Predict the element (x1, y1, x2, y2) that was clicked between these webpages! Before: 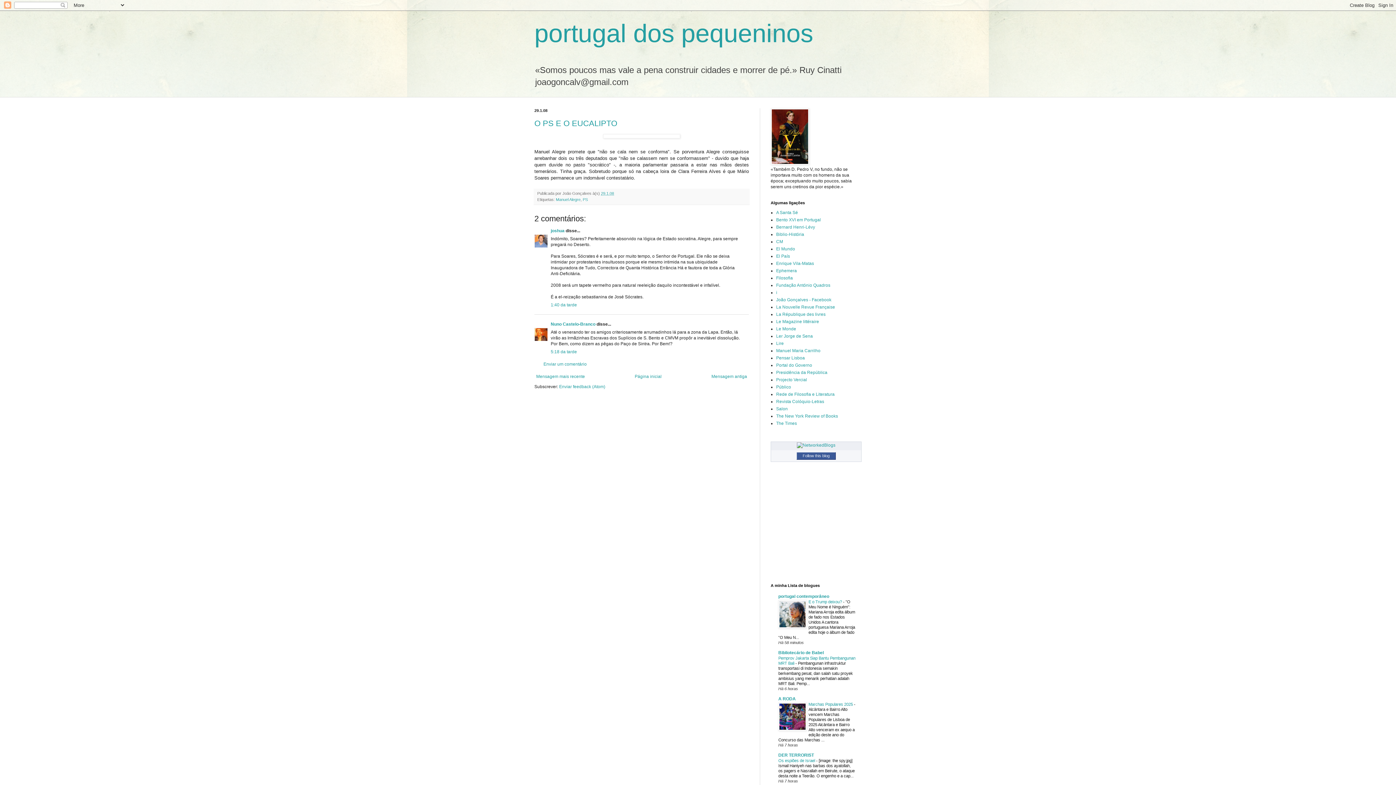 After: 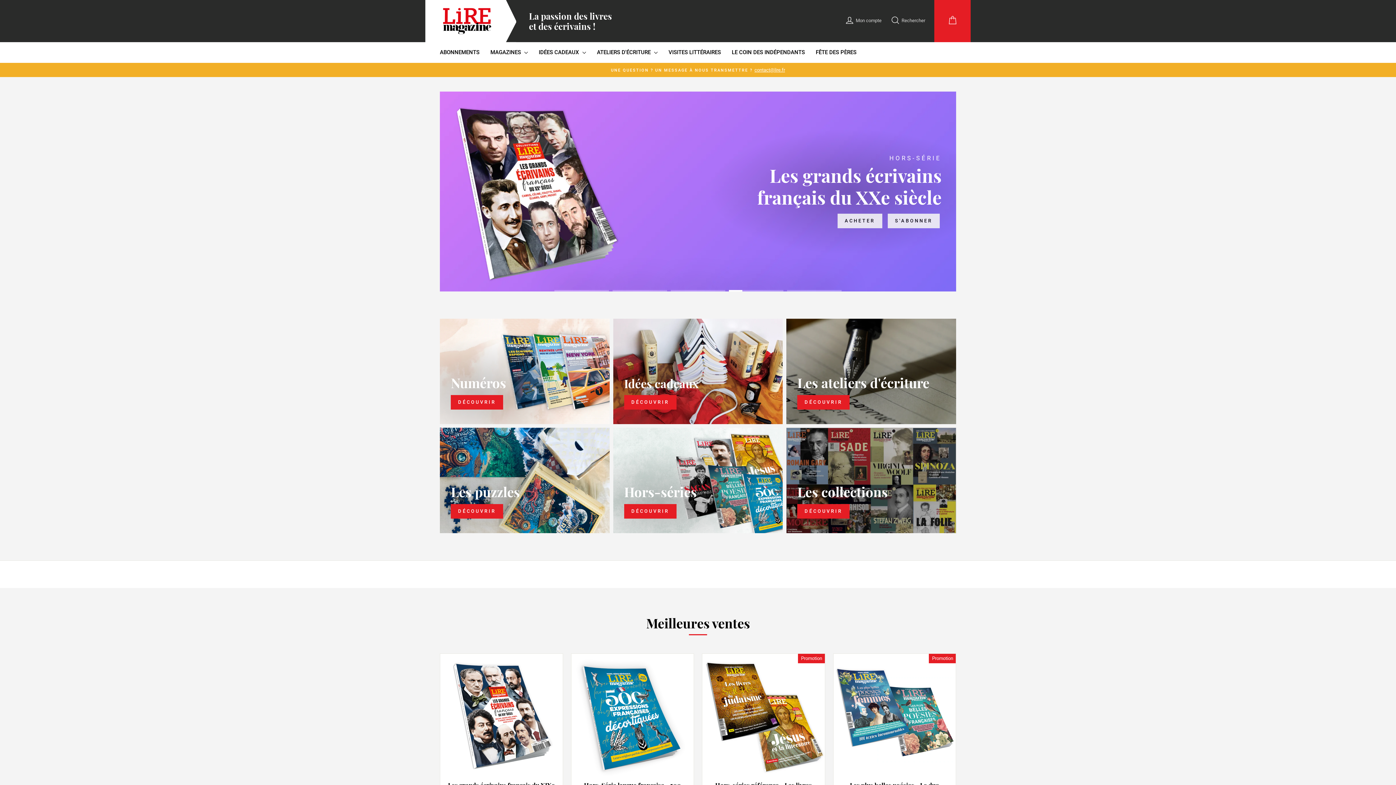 Action: label: Lire bbox: (776, 341, 784, 346)